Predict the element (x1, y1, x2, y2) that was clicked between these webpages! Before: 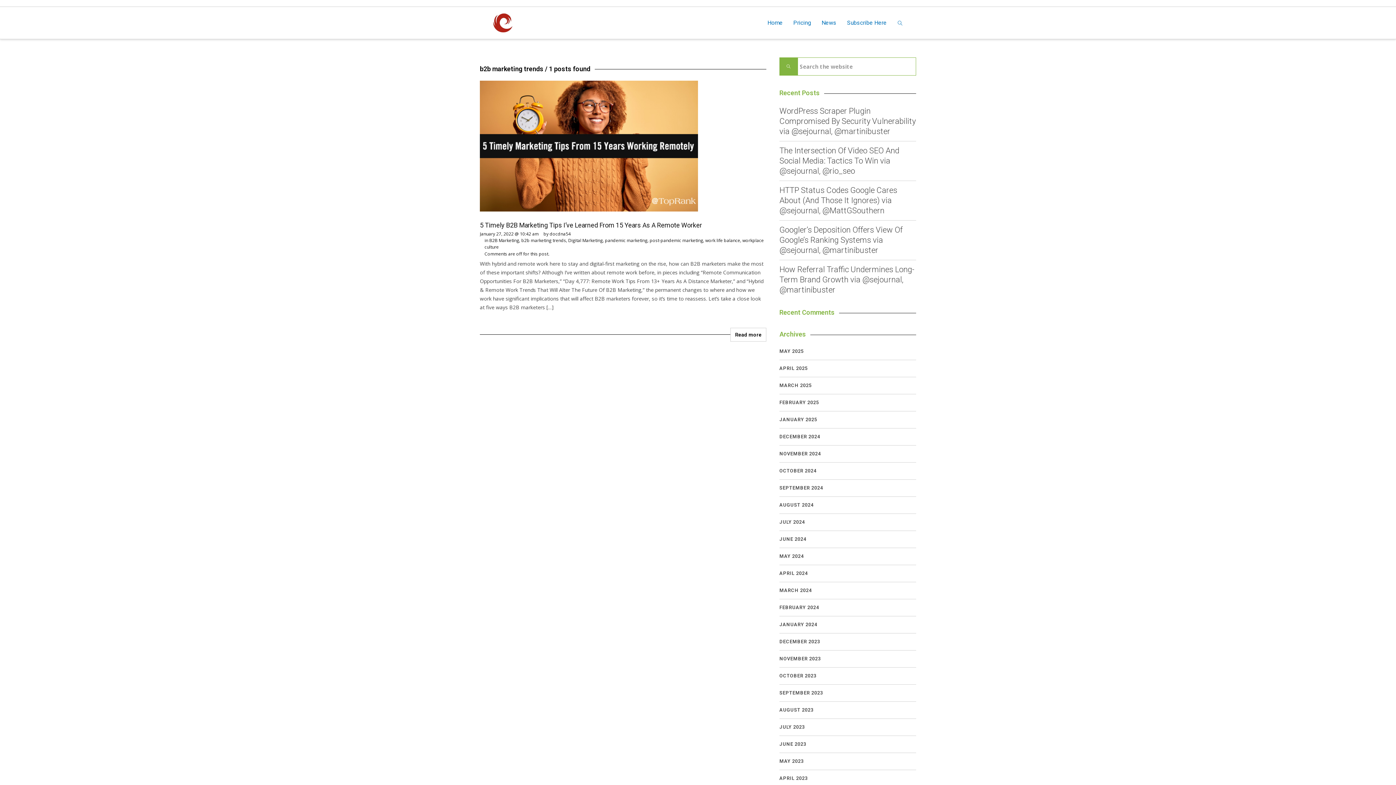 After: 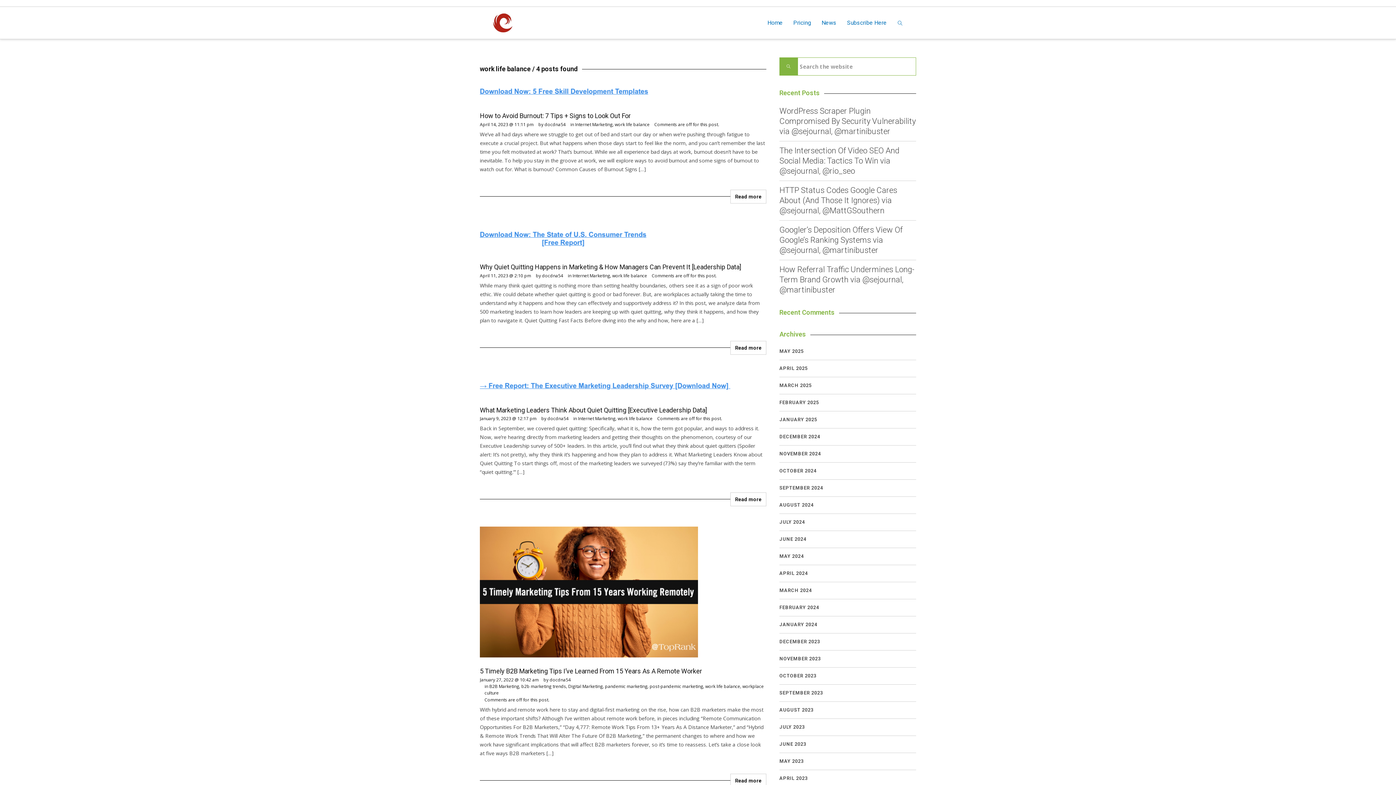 Action: bbox: (705, 237, 740, 243) label: work life balance